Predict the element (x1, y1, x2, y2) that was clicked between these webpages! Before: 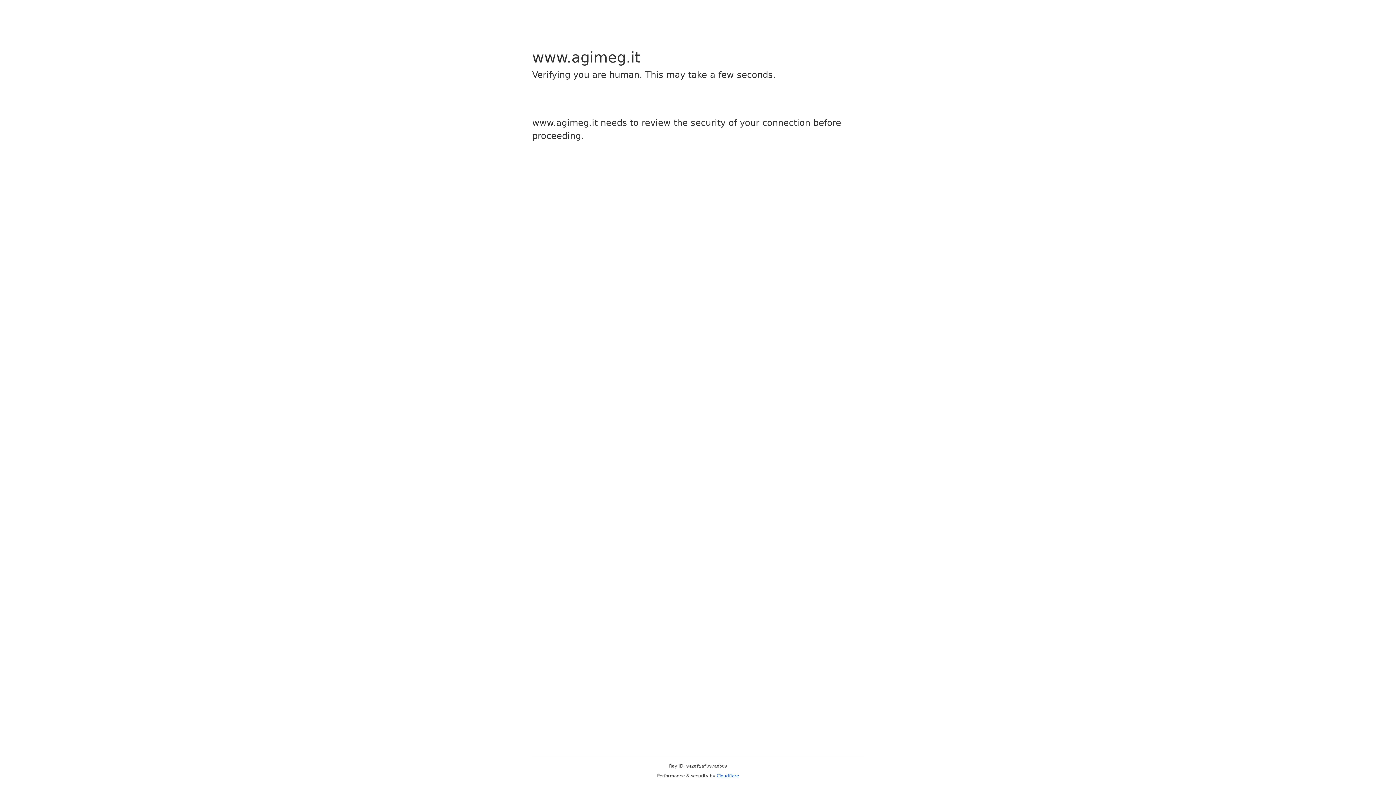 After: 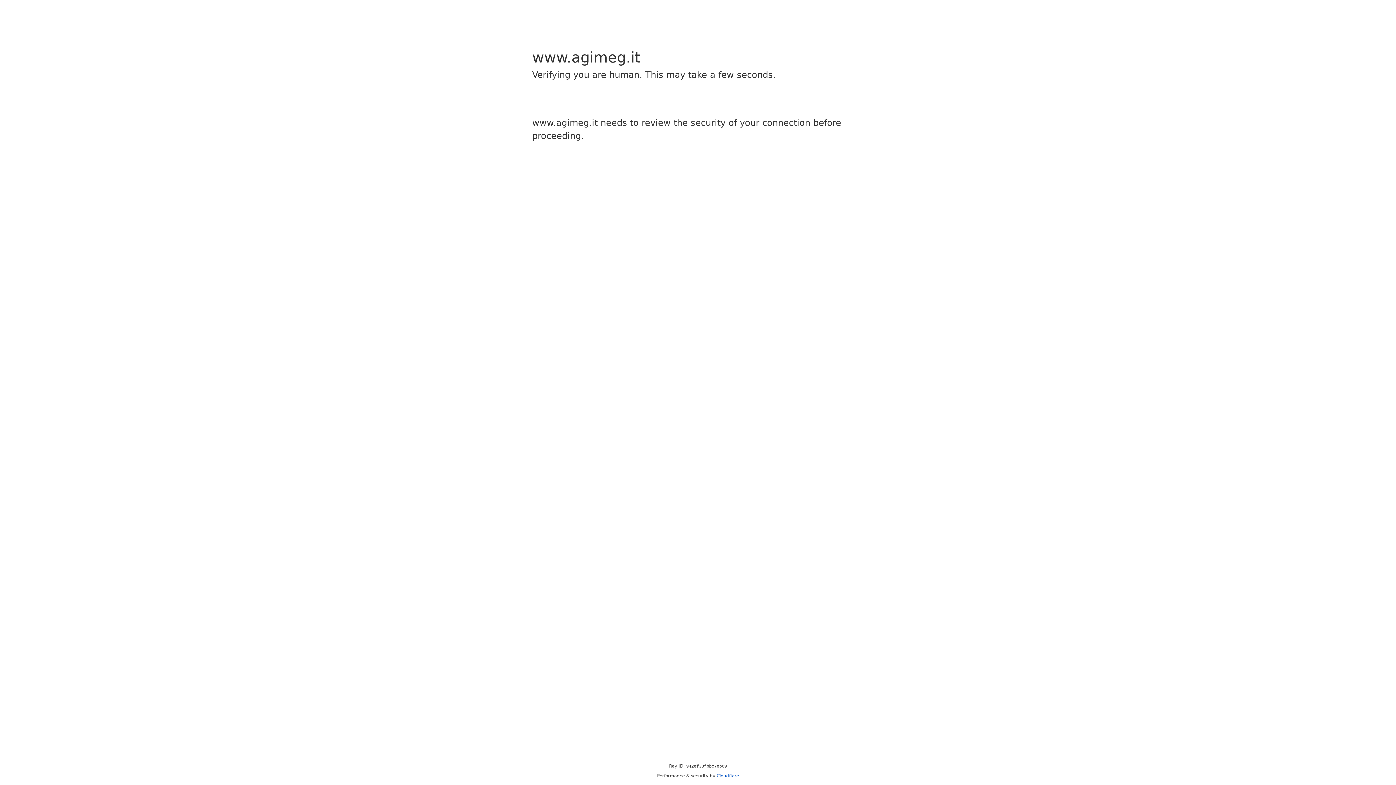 Action: label: Cloudflare bbox: (716, 773, 739, 778)